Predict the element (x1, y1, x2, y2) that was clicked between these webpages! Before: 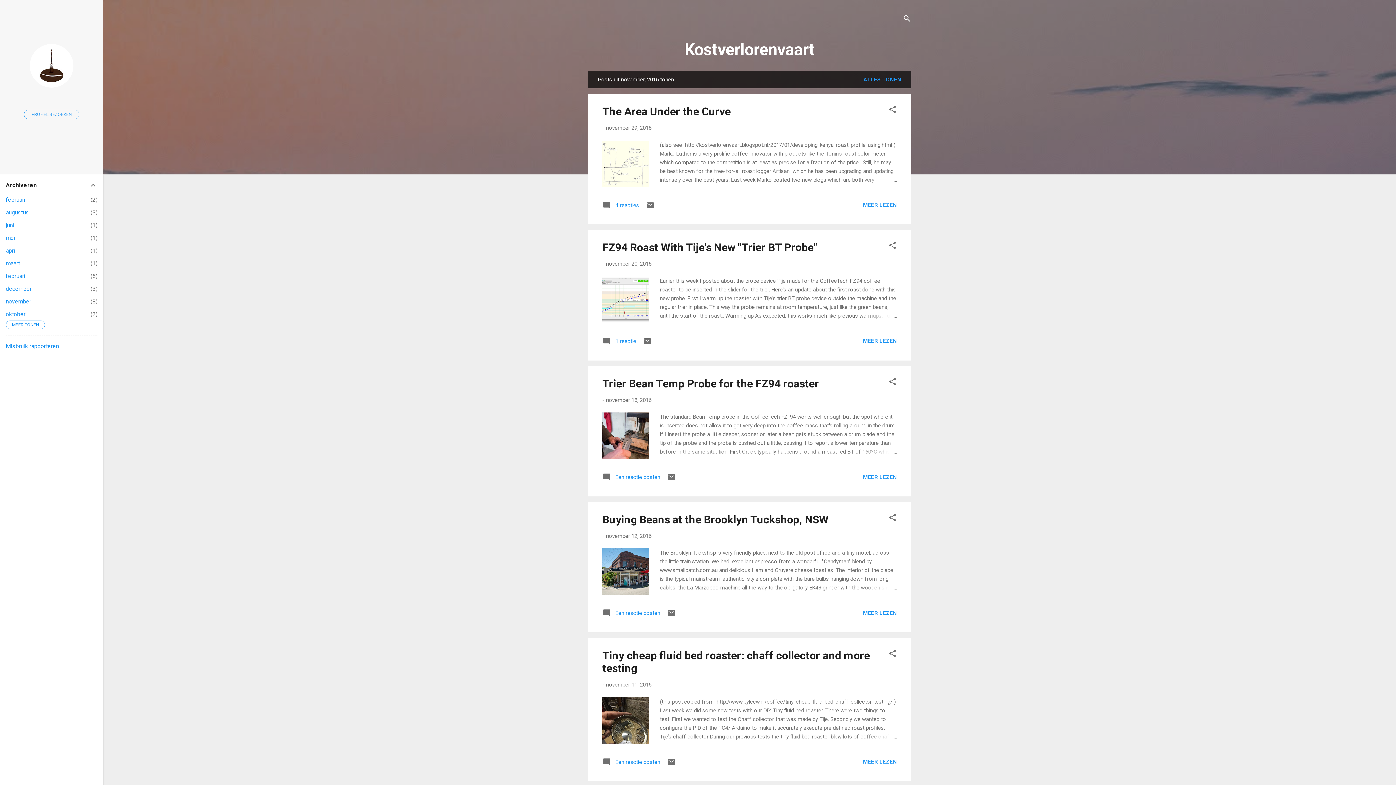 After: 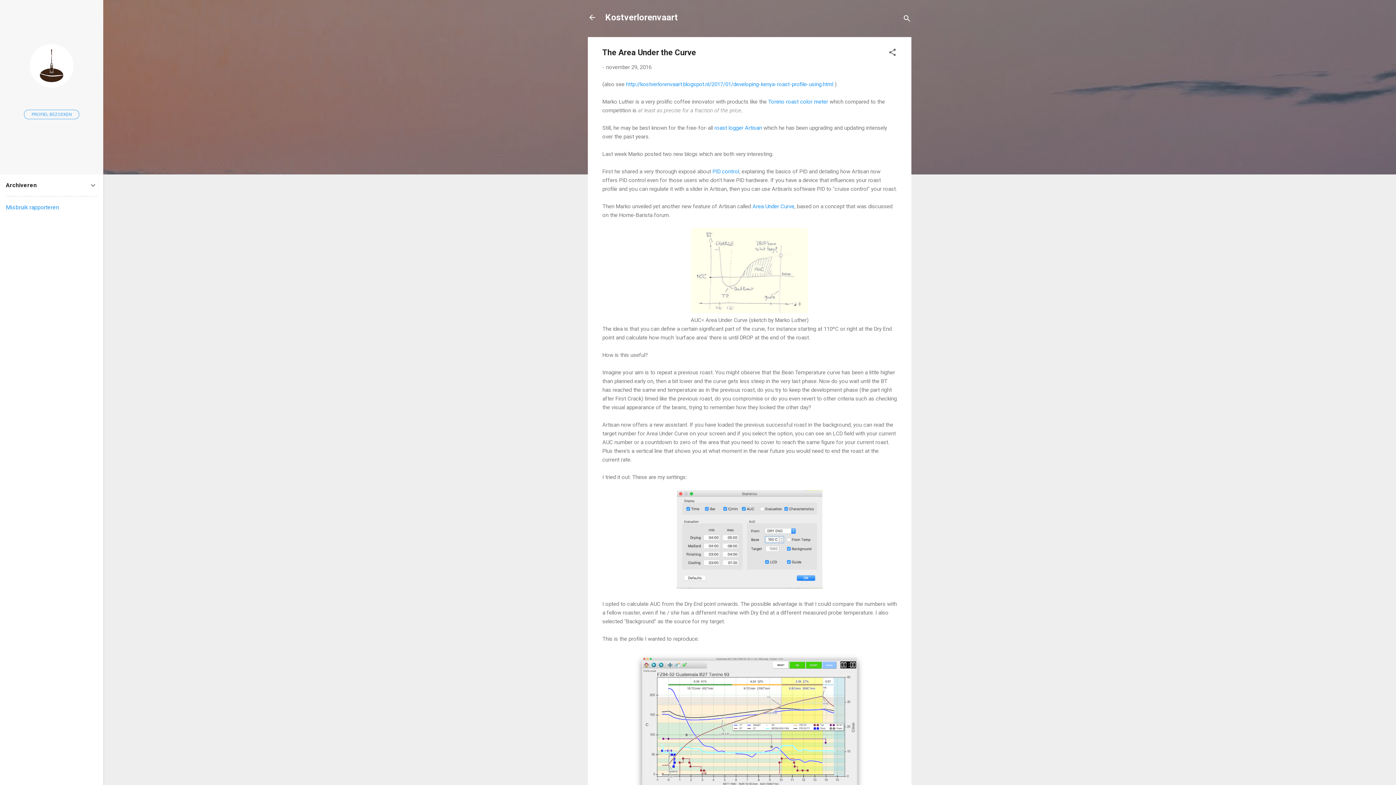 Action: label: MEER LEZEN bbox: (863, 201, 897, 208)